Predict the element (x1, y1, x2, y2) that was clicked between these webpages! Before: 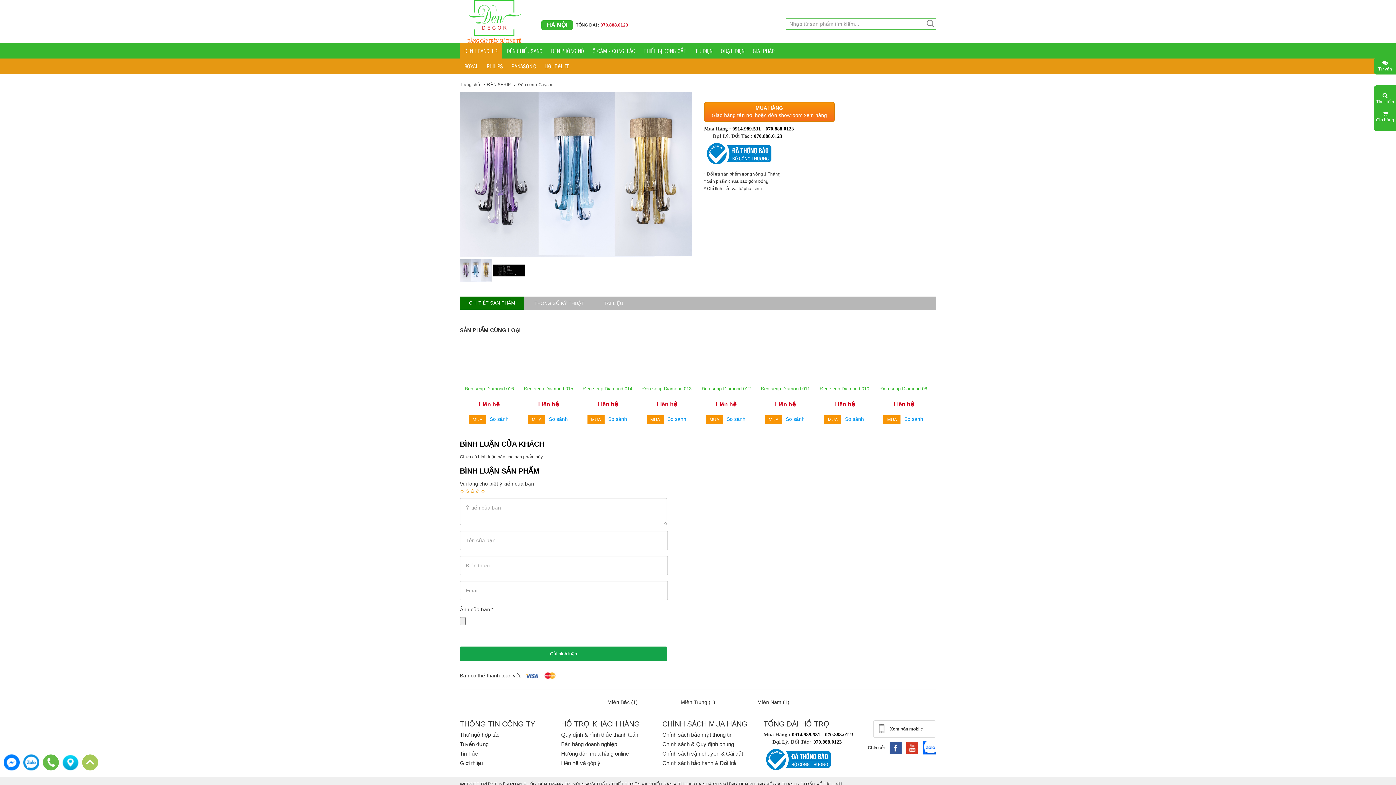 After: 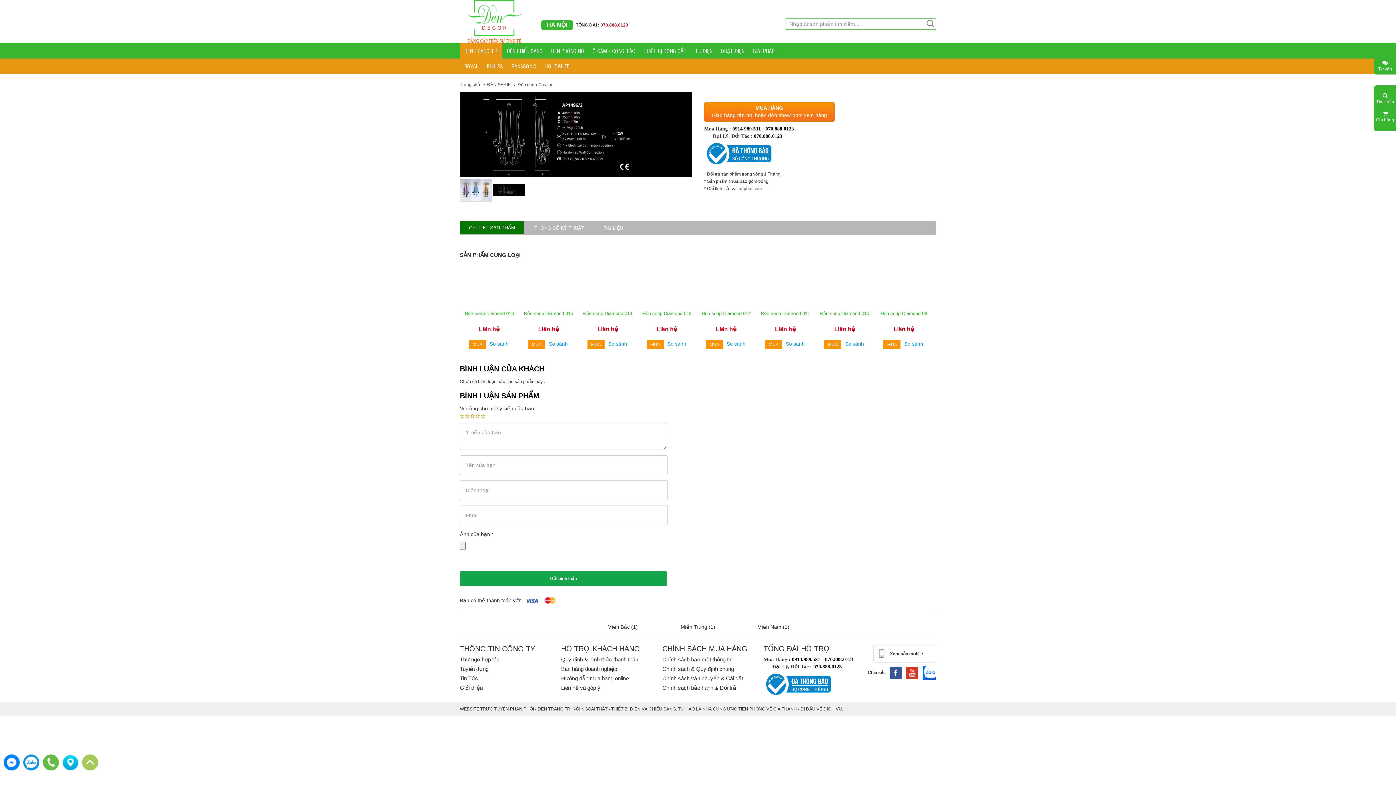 Action: bbox: (493, 266, 525, 271)